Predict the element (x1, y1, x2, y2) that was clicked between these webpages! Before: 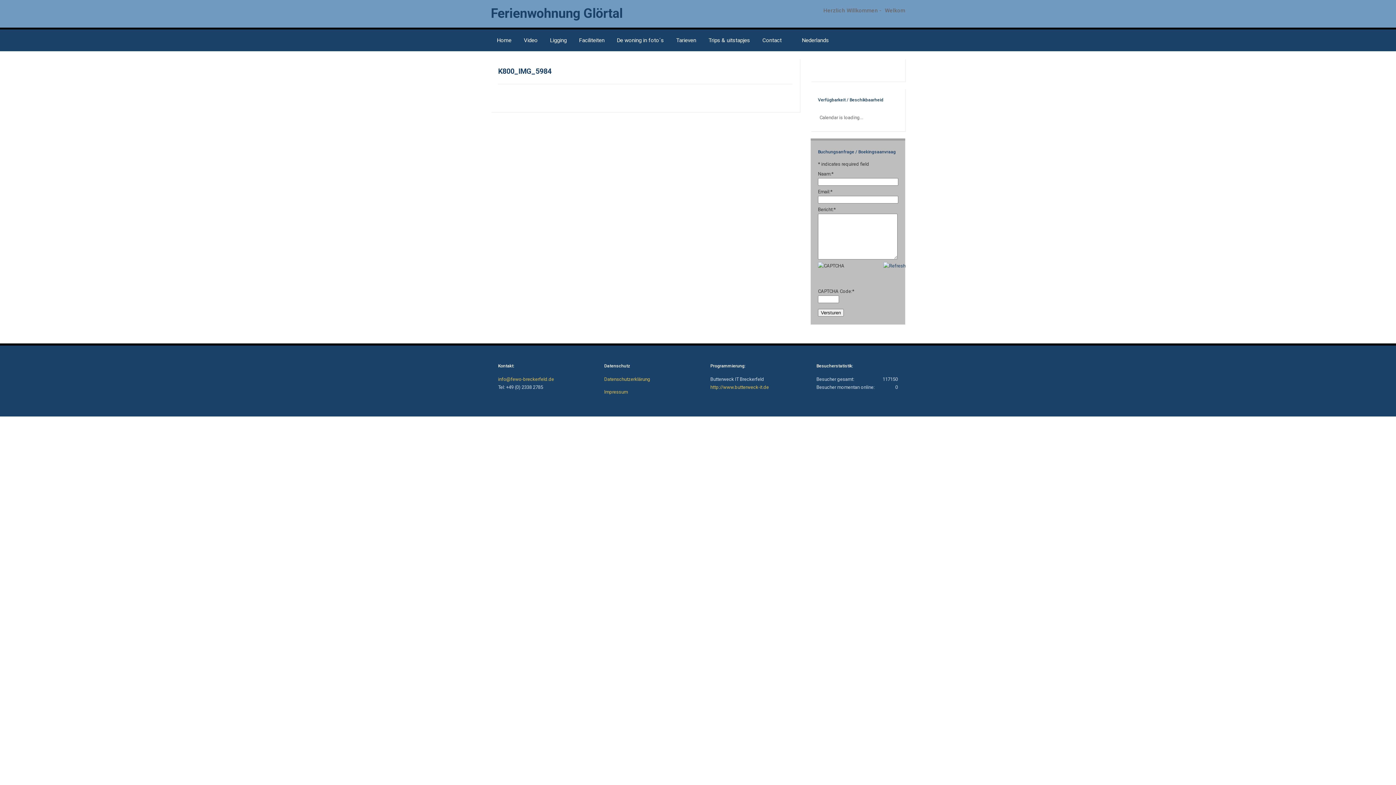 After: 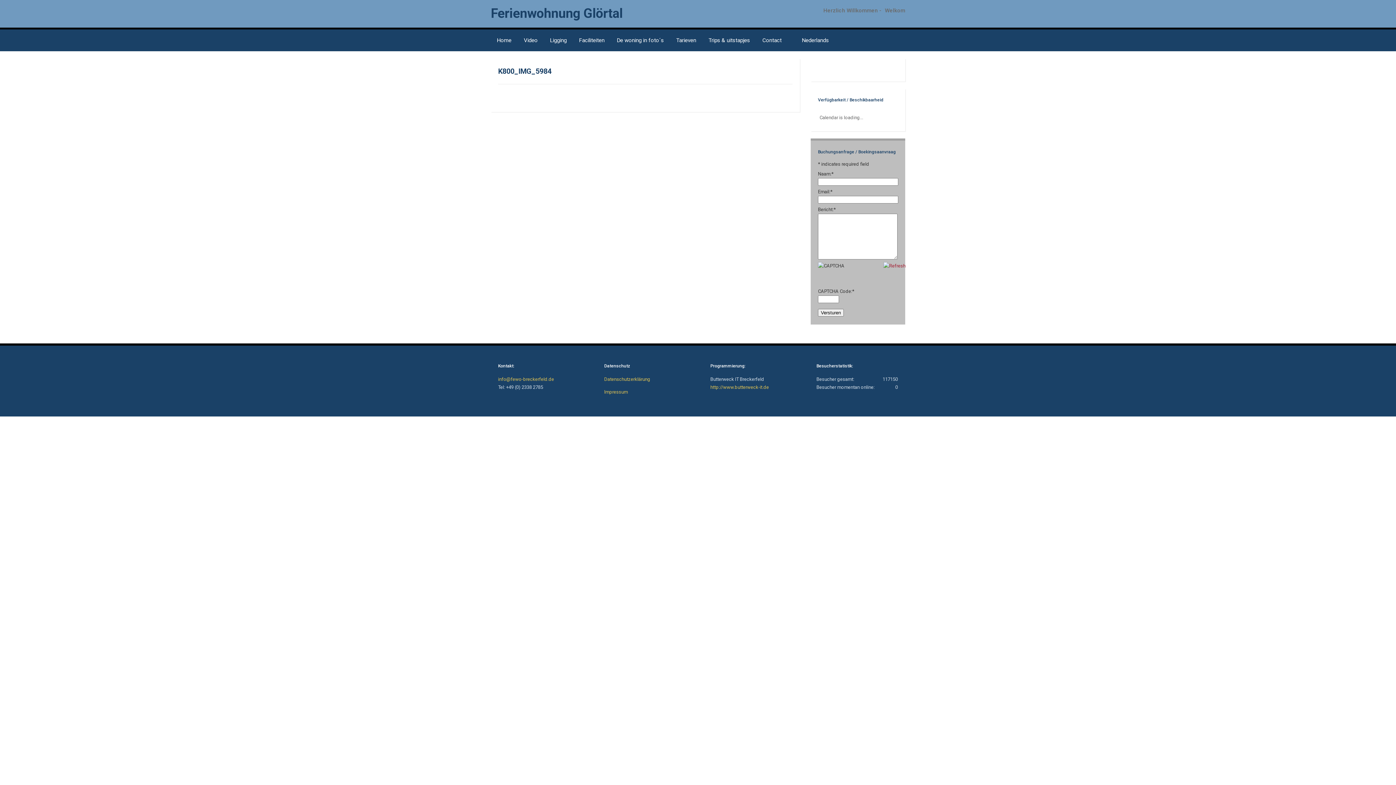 Action: bbox: (883, 263, 905, 268)